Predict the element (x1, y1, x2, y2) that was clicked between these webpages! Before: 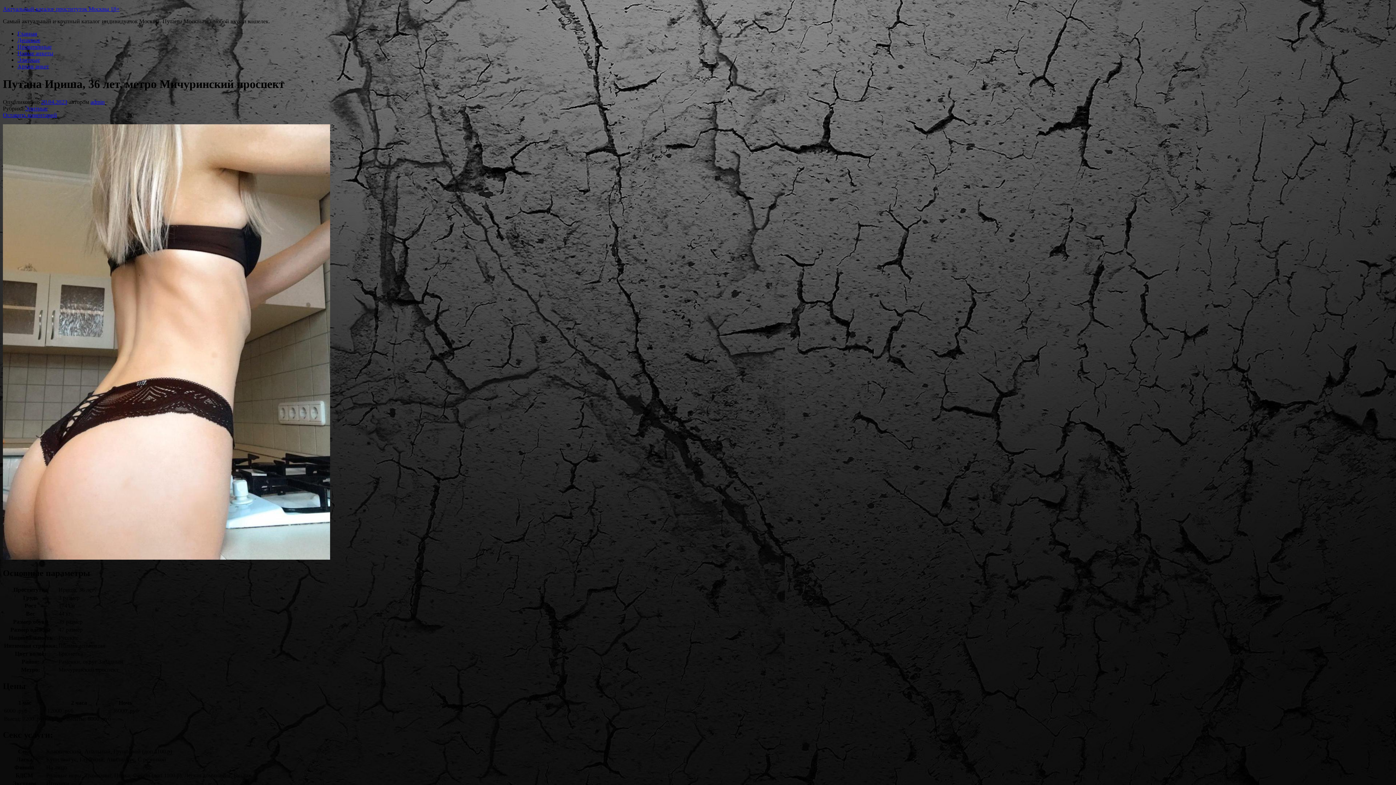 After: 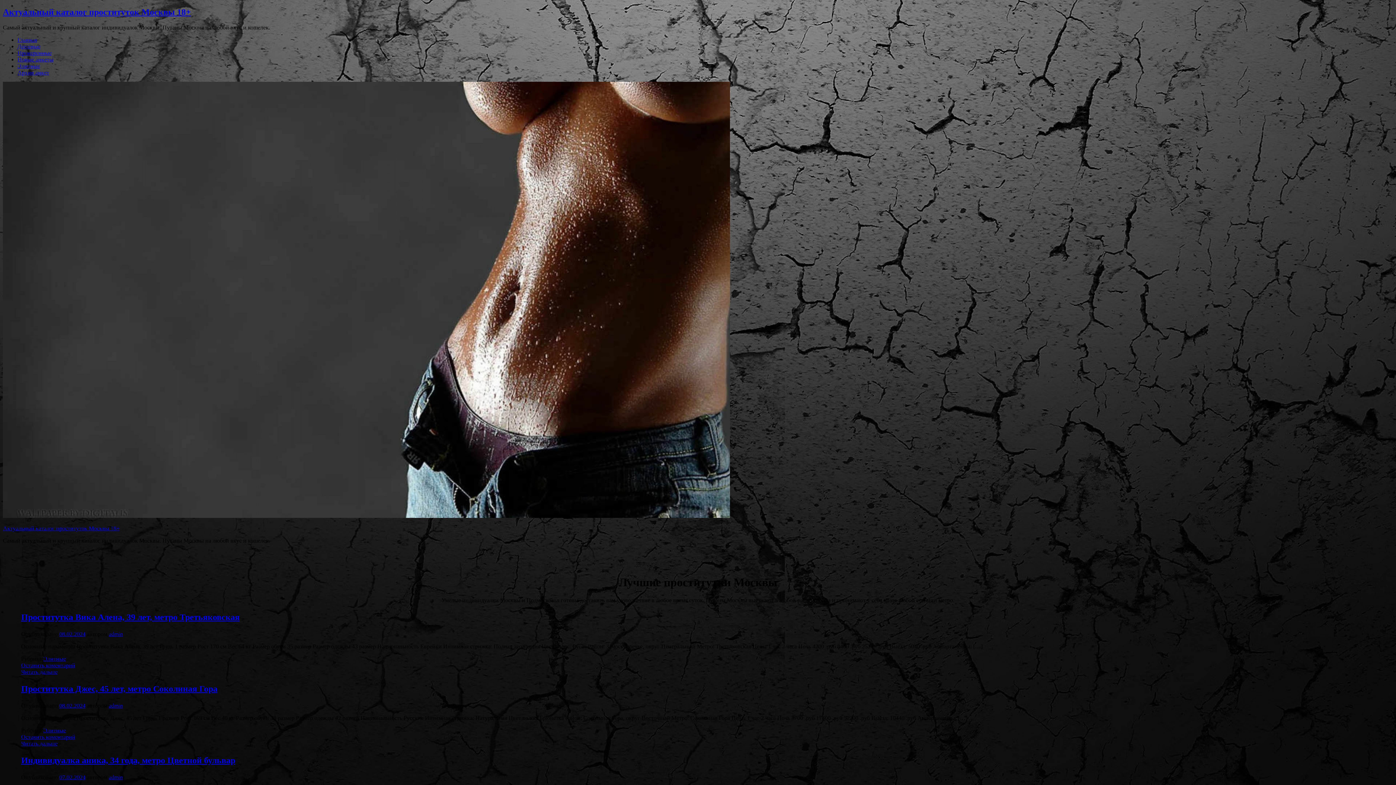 Action: label: Главная bbox: (17, 30, 37, 36)